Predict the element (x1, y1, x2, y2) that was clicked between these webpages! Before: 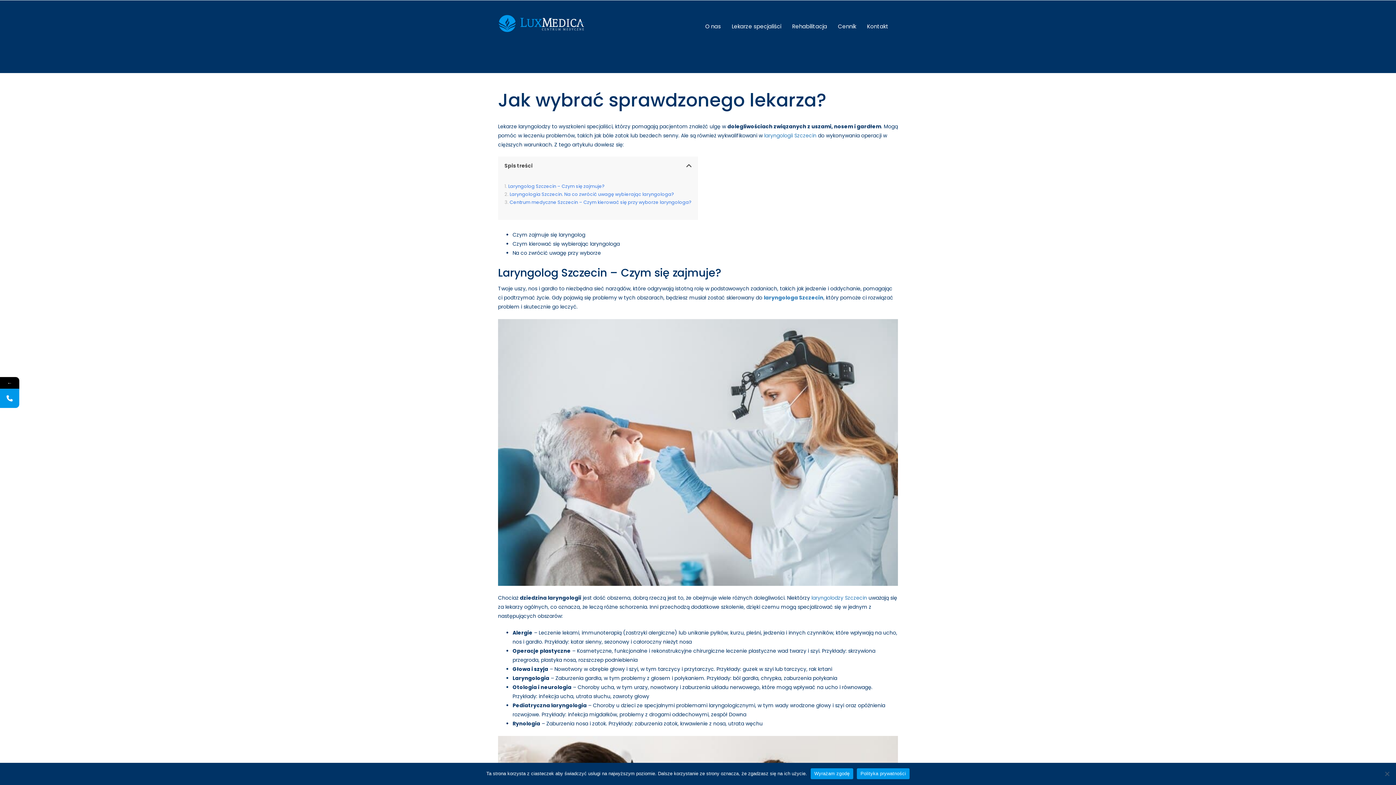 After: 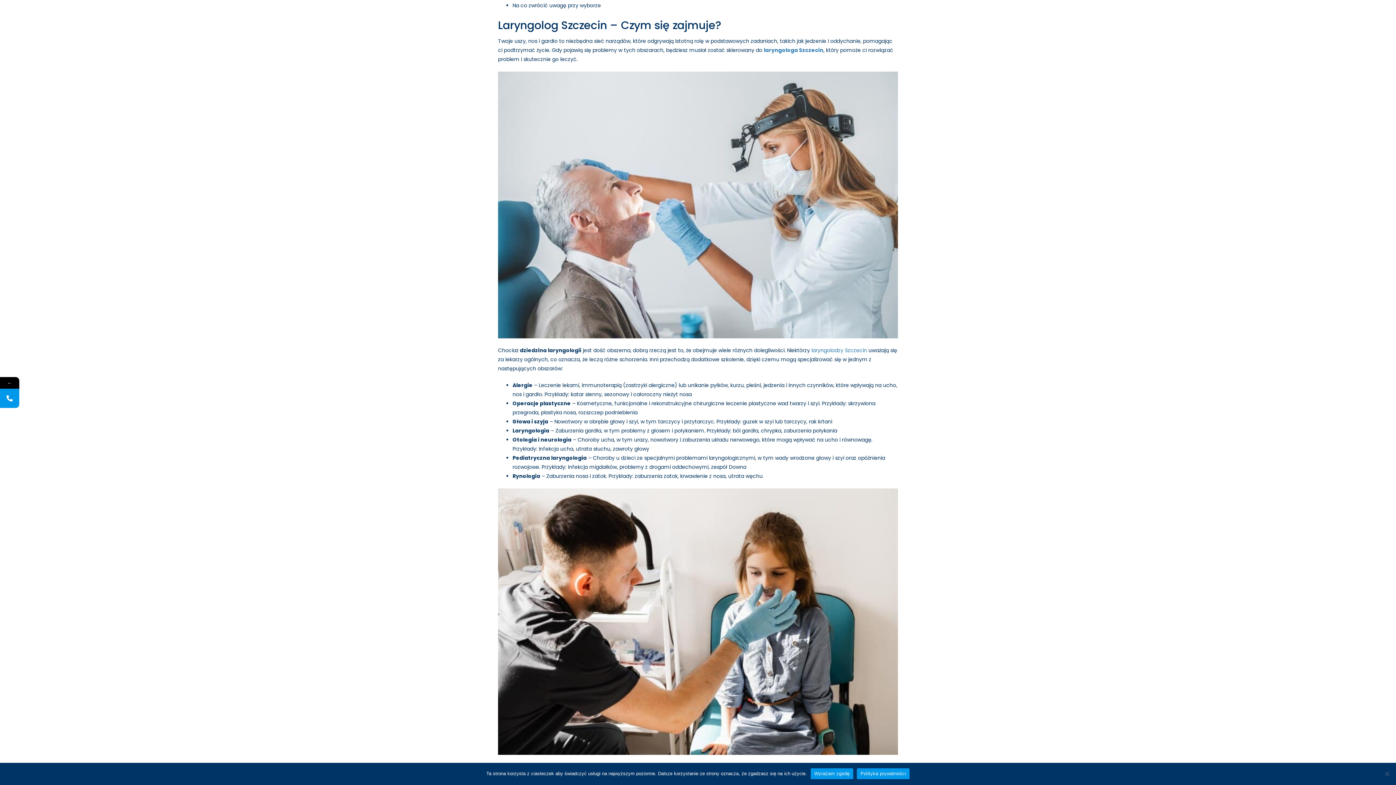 Action: bbox: (504, 183, 604, 189) label: Laryngolog Szczecin – Czym się zajmuje?